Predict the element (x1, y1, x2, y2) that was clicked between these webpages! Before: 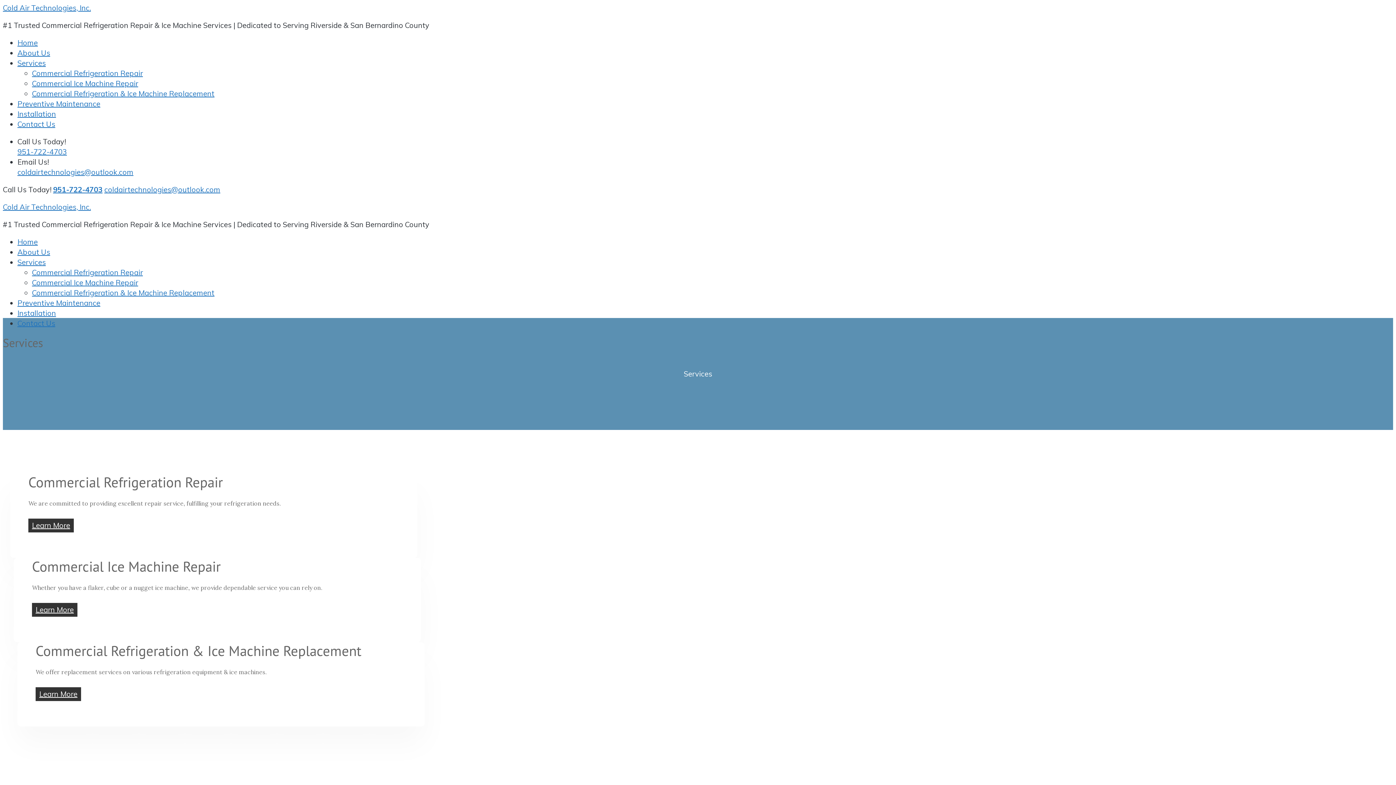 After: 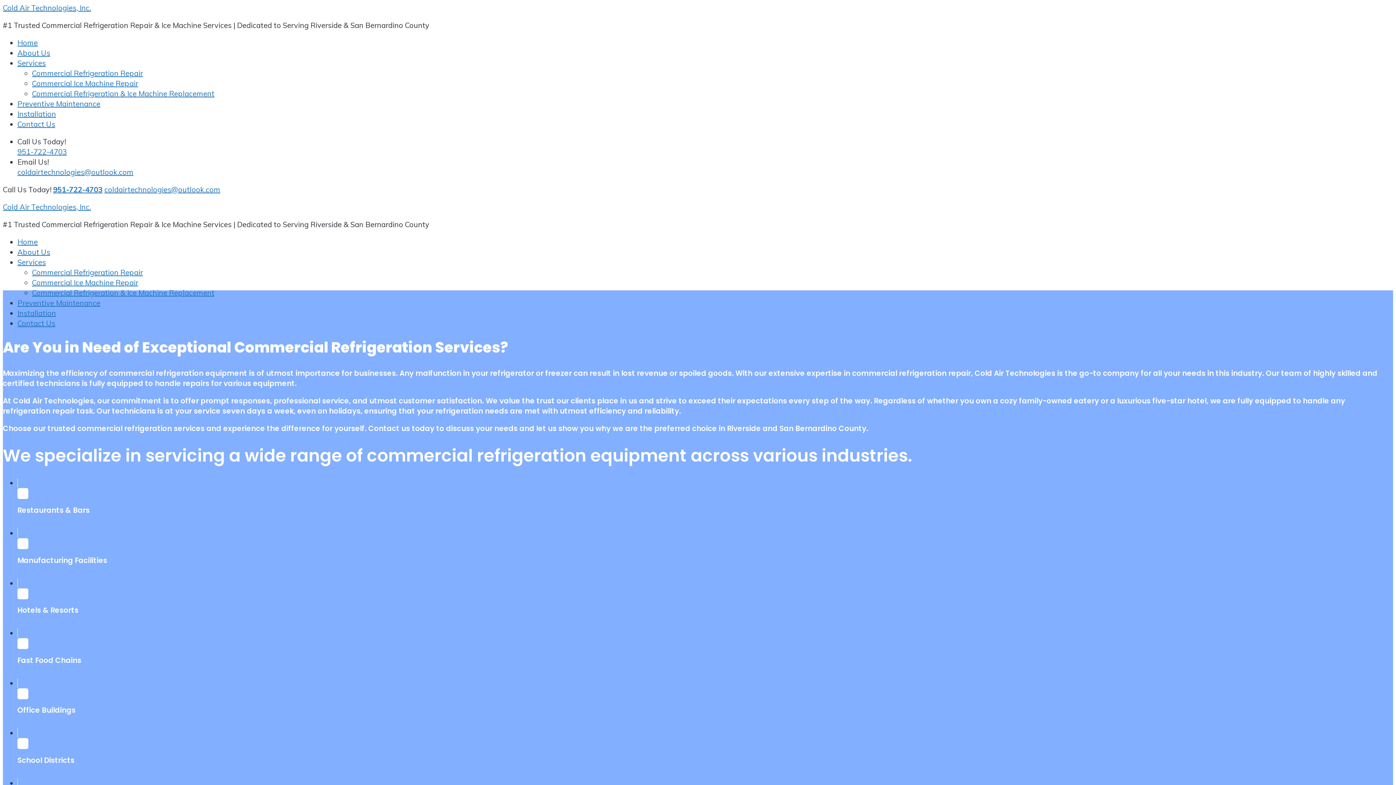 Action: label: Commercial Refrigeration Repair bbox: (32, 68, 142, 77)